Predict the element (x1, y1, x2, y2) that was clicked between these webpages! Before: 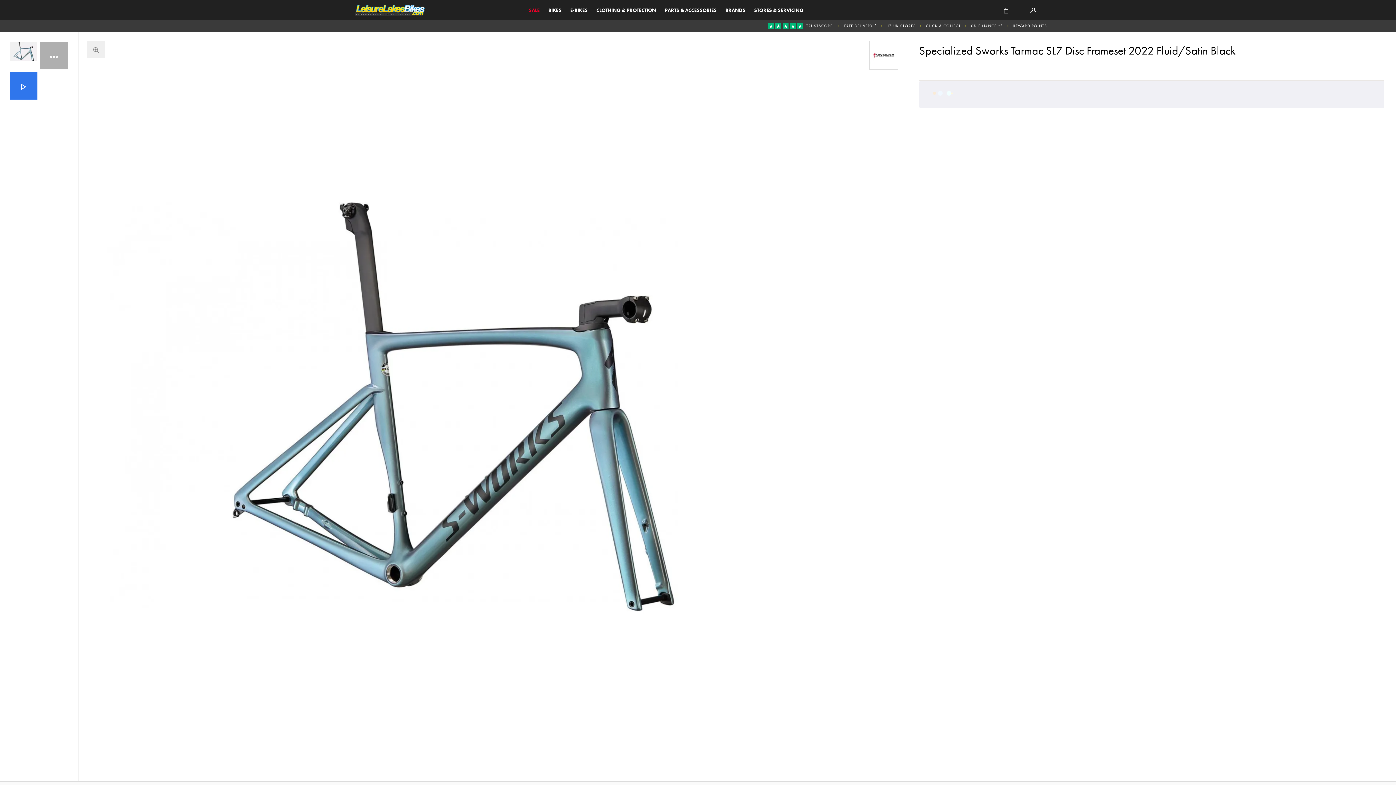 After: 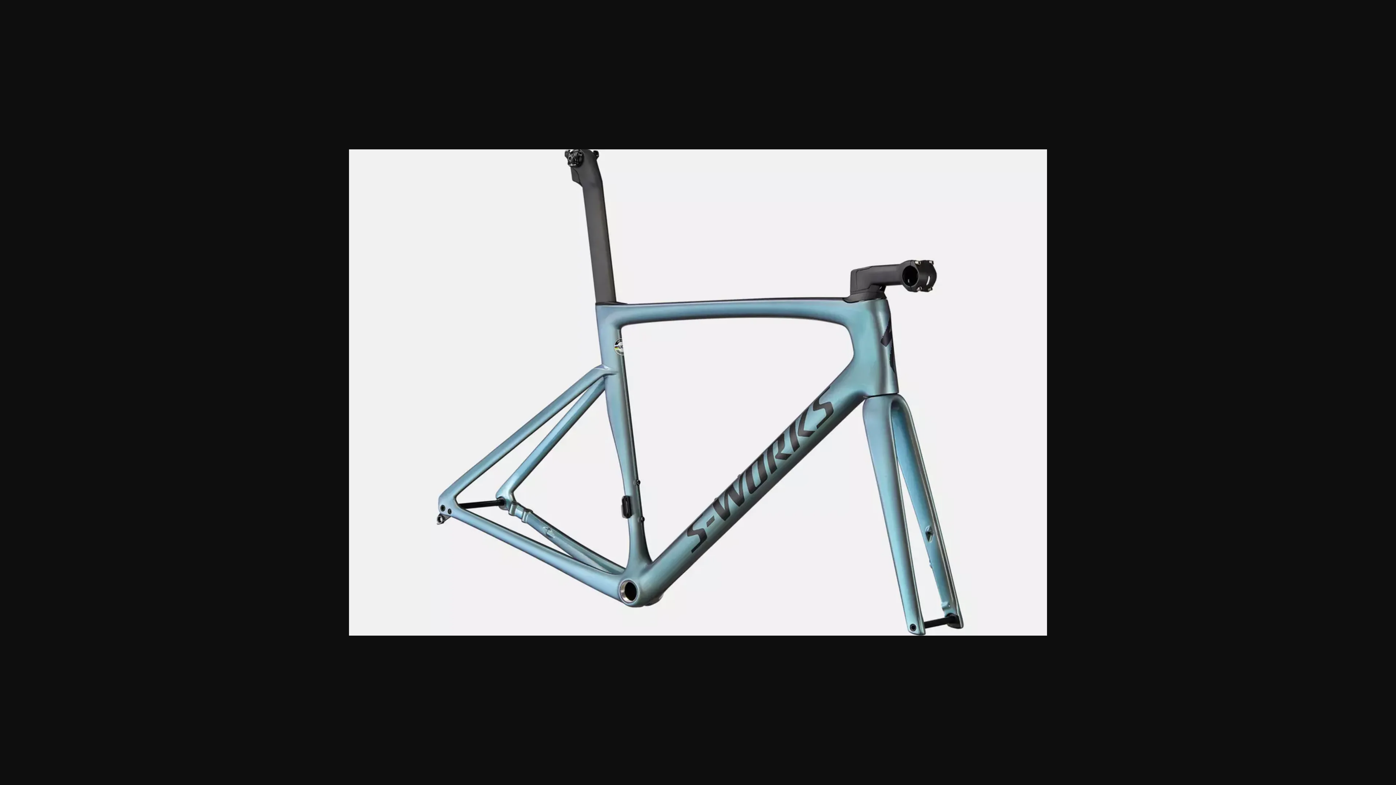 Action: bbox: (10, 42, 37, 61)